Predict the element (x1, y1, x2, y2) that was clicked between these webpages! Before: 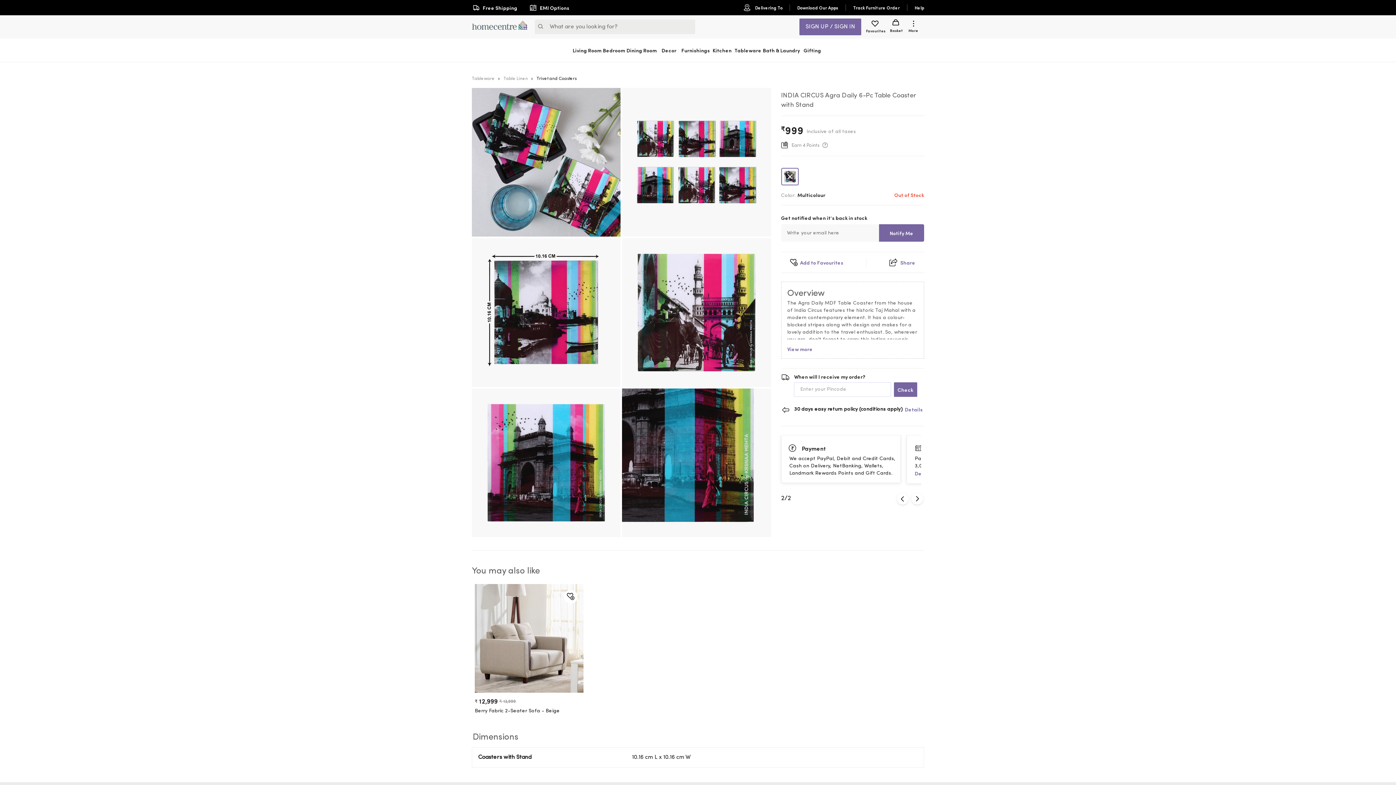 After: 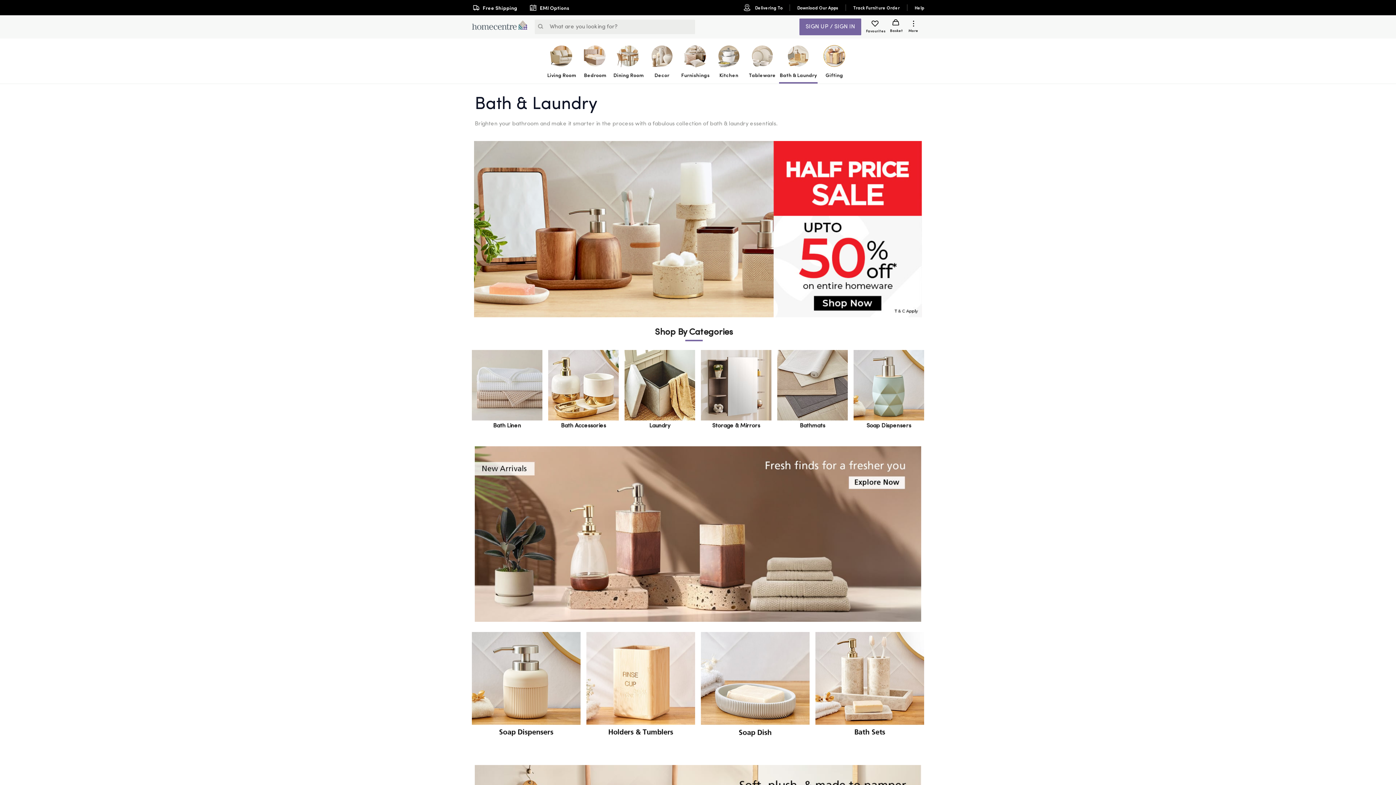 Action: bbox: (762, 40, 800, 60) label: Bath & Laundry